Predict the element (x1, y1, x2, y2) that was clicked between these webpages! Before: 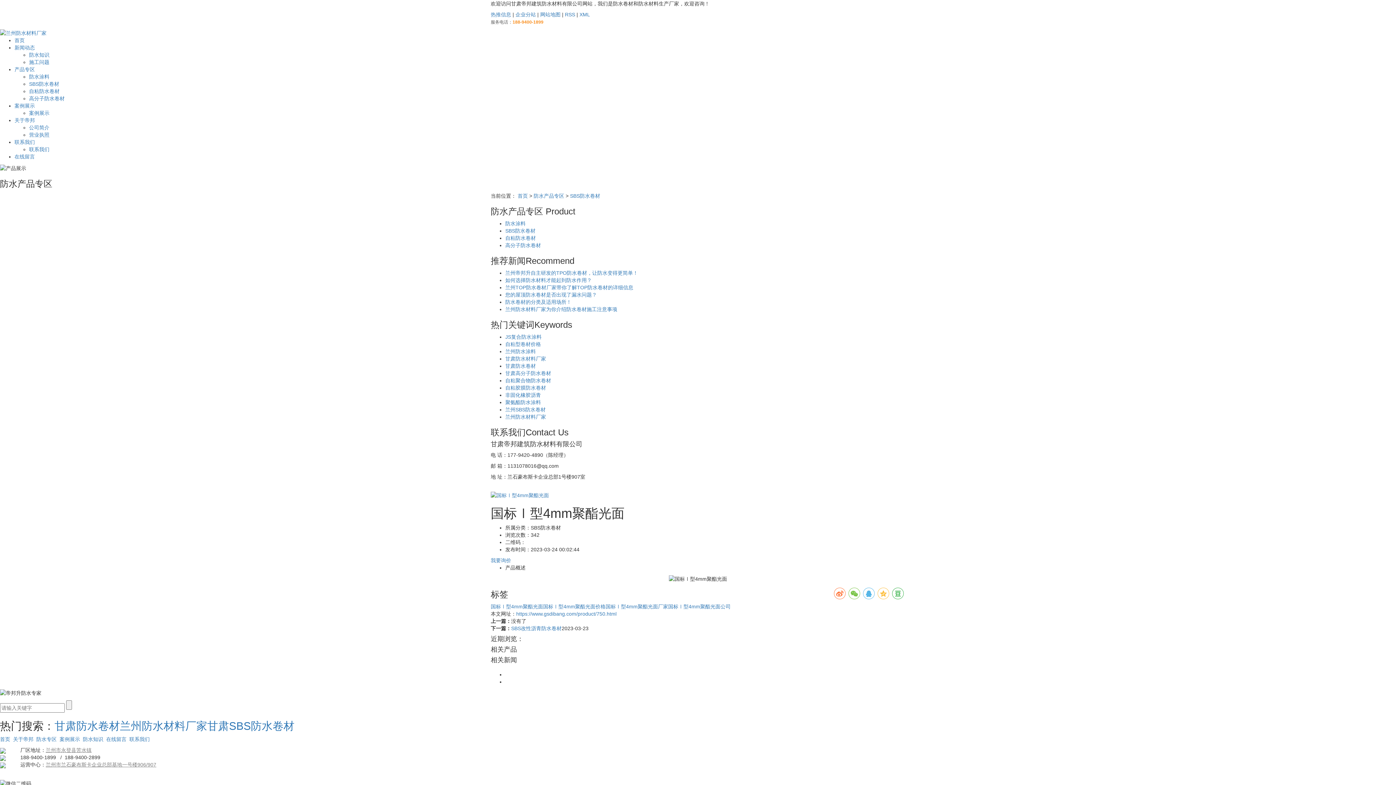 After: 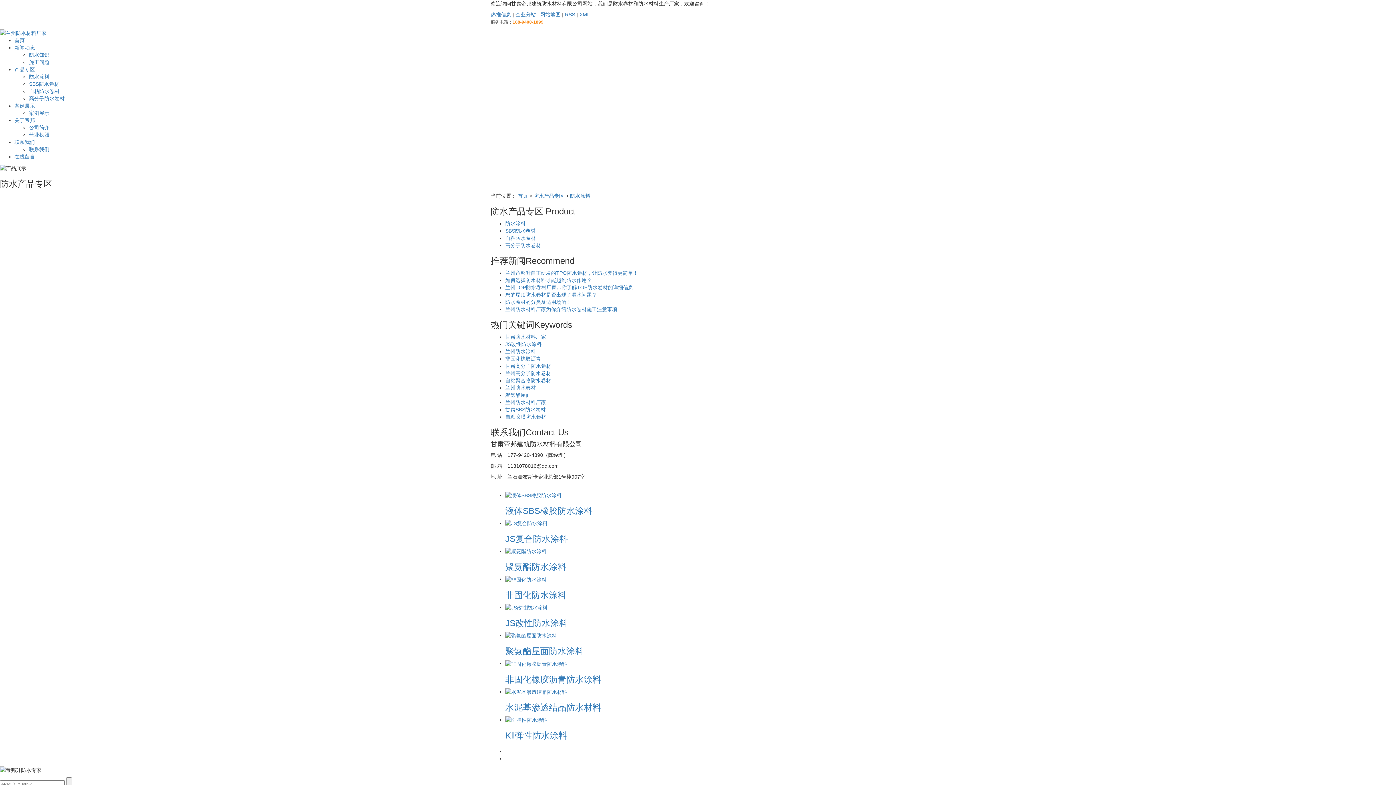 Action: bbox: (29, 73, 49, 79) label: 防水涂料